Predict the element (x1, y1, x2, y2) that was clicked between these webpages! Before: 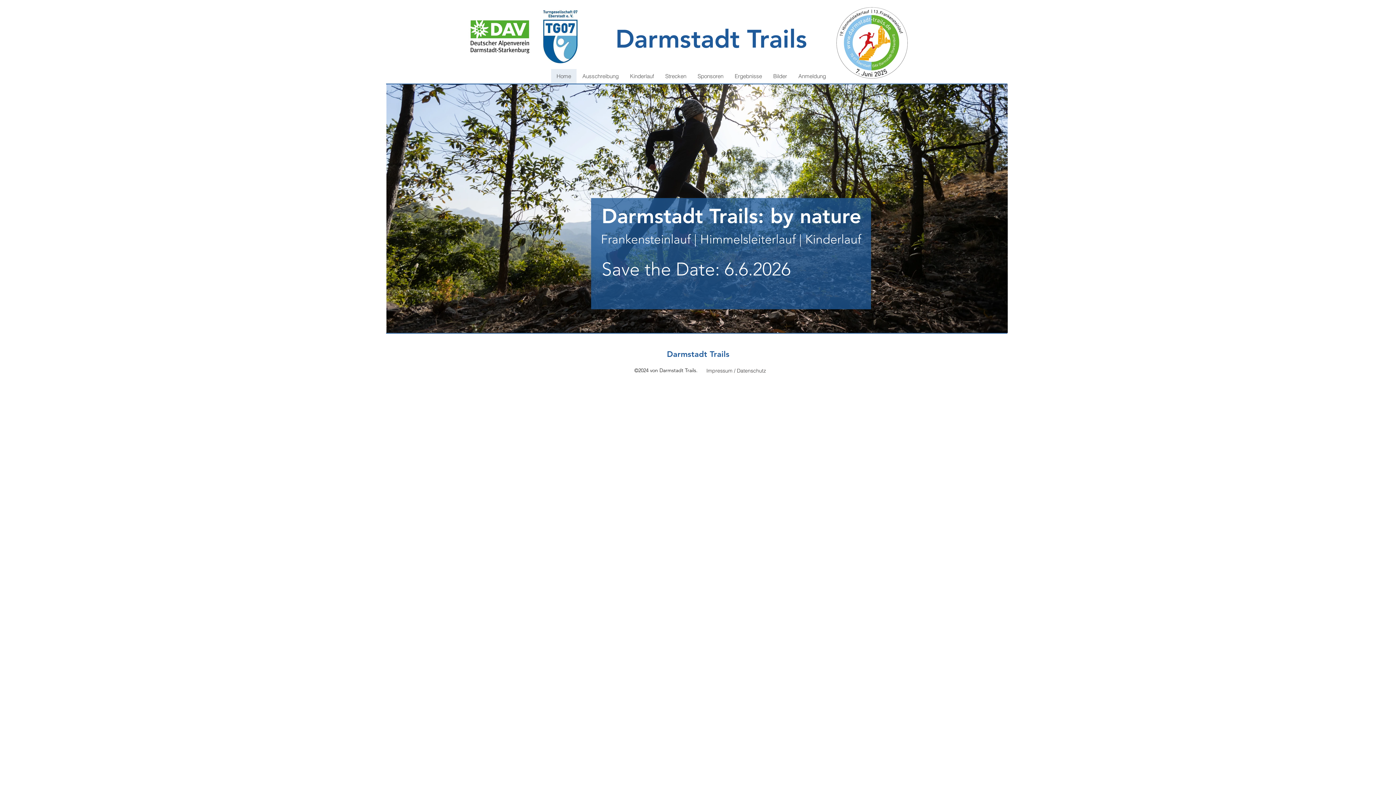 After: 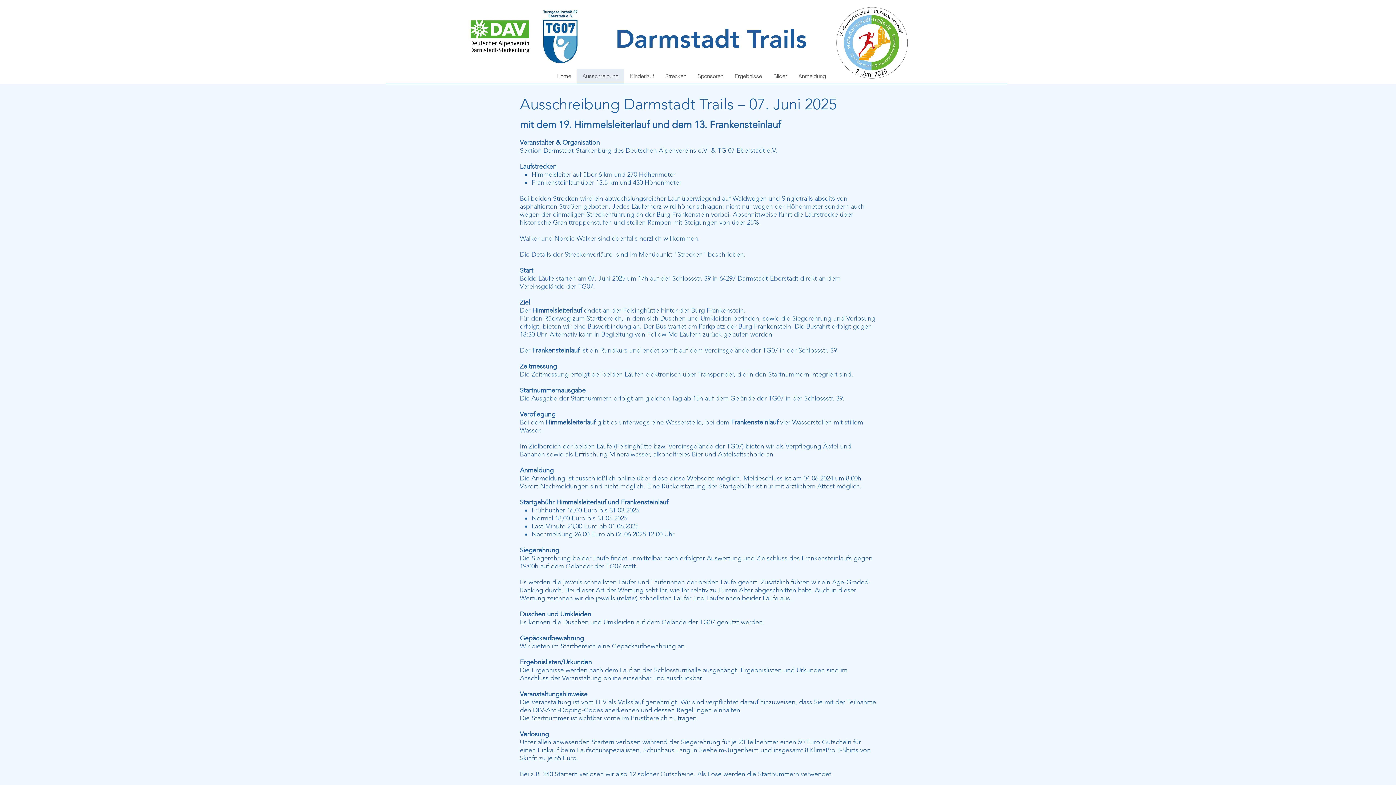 Action: label: Ausschreibung bbox: (576, 69, 624, 83)